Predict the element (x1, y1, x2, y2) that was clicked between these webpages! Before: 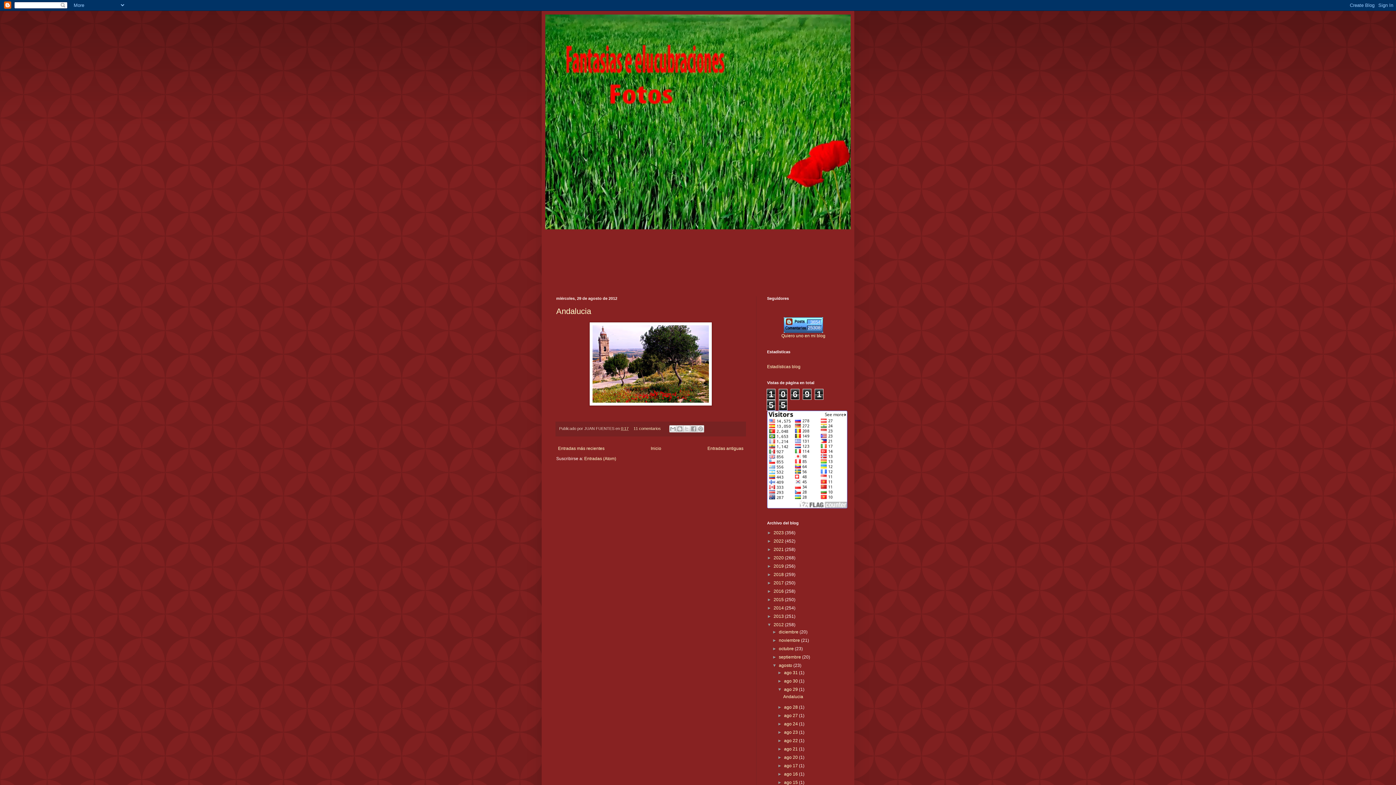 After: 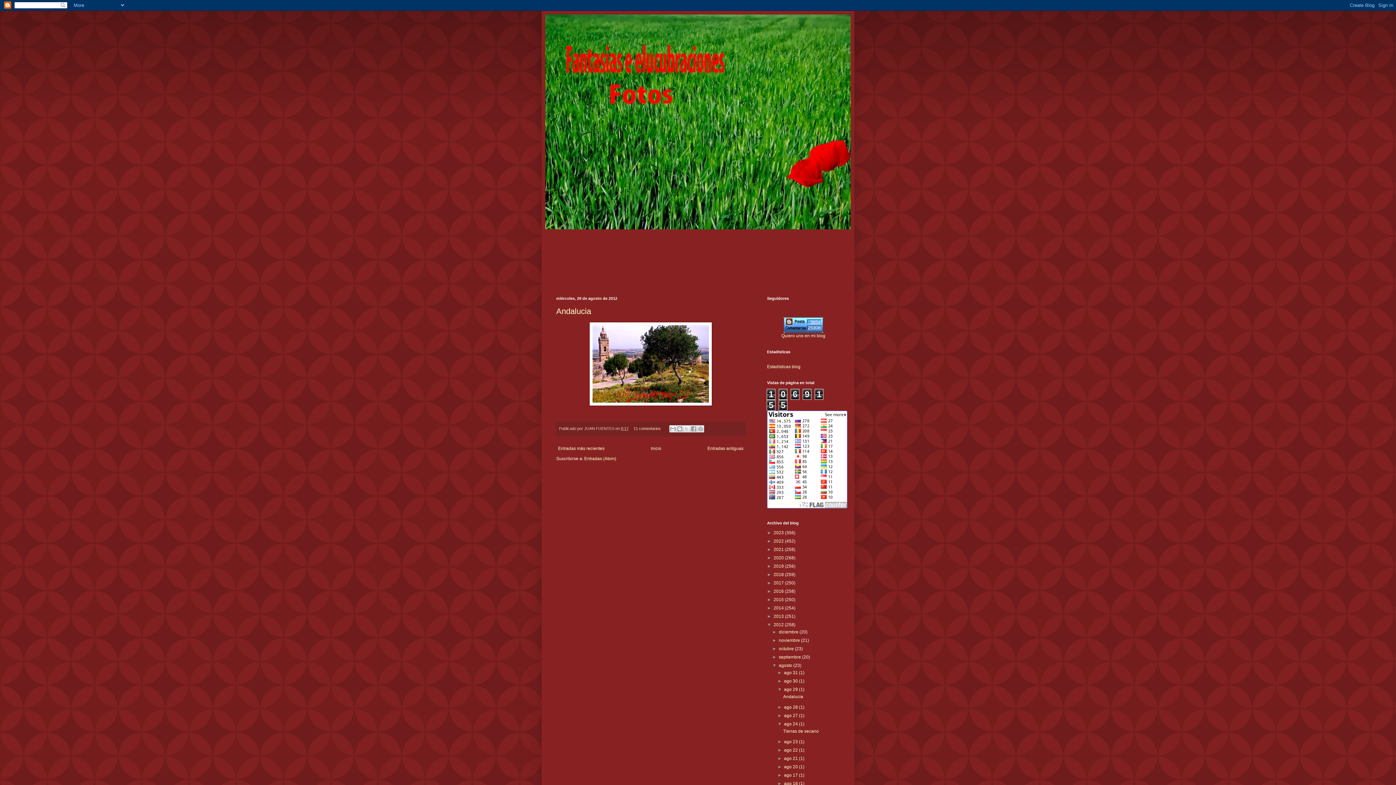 Action: label: ►   bbox: (777, 721, 784, 726)